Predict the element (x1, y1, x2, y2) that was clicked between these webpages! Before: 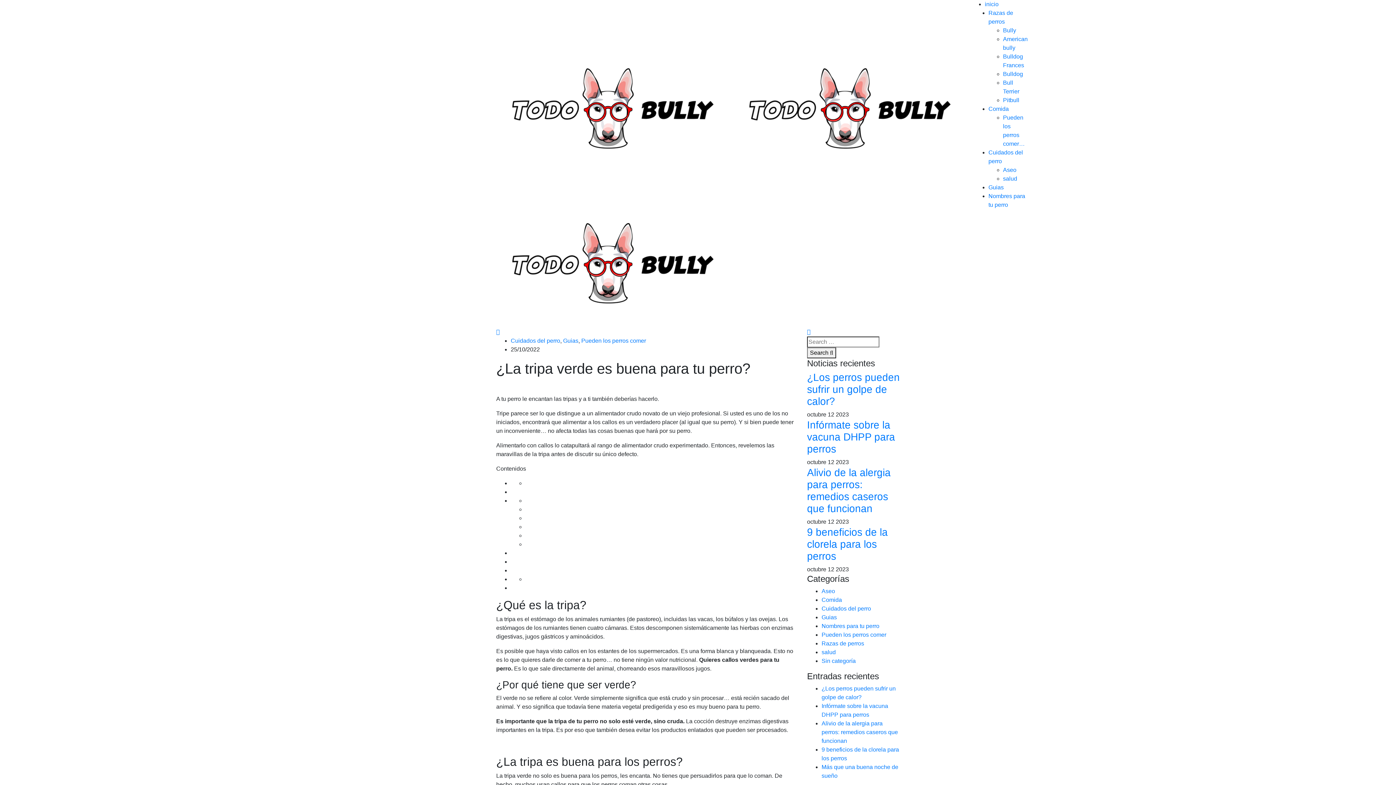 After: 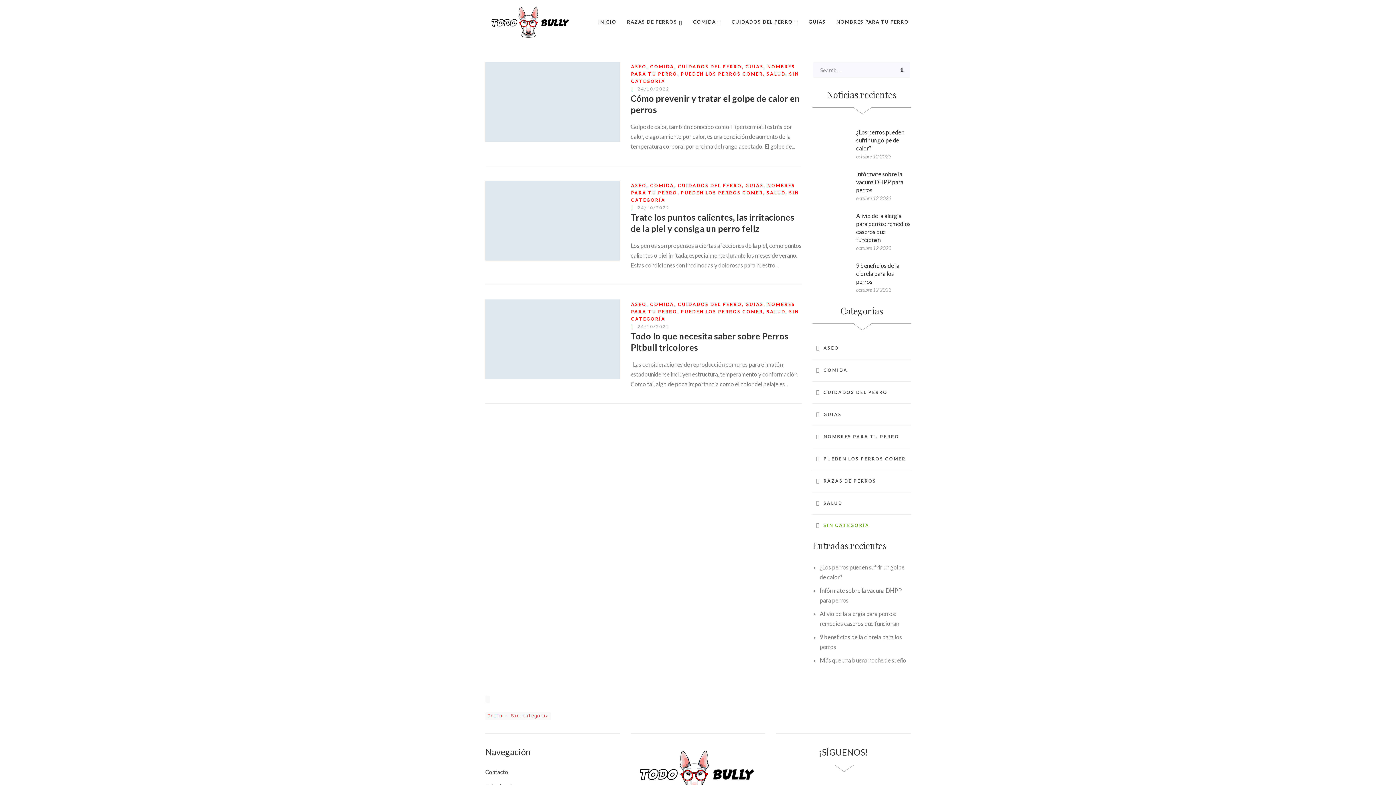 Action: bbox: (821, 658, 856, 664) label: Sin categoría